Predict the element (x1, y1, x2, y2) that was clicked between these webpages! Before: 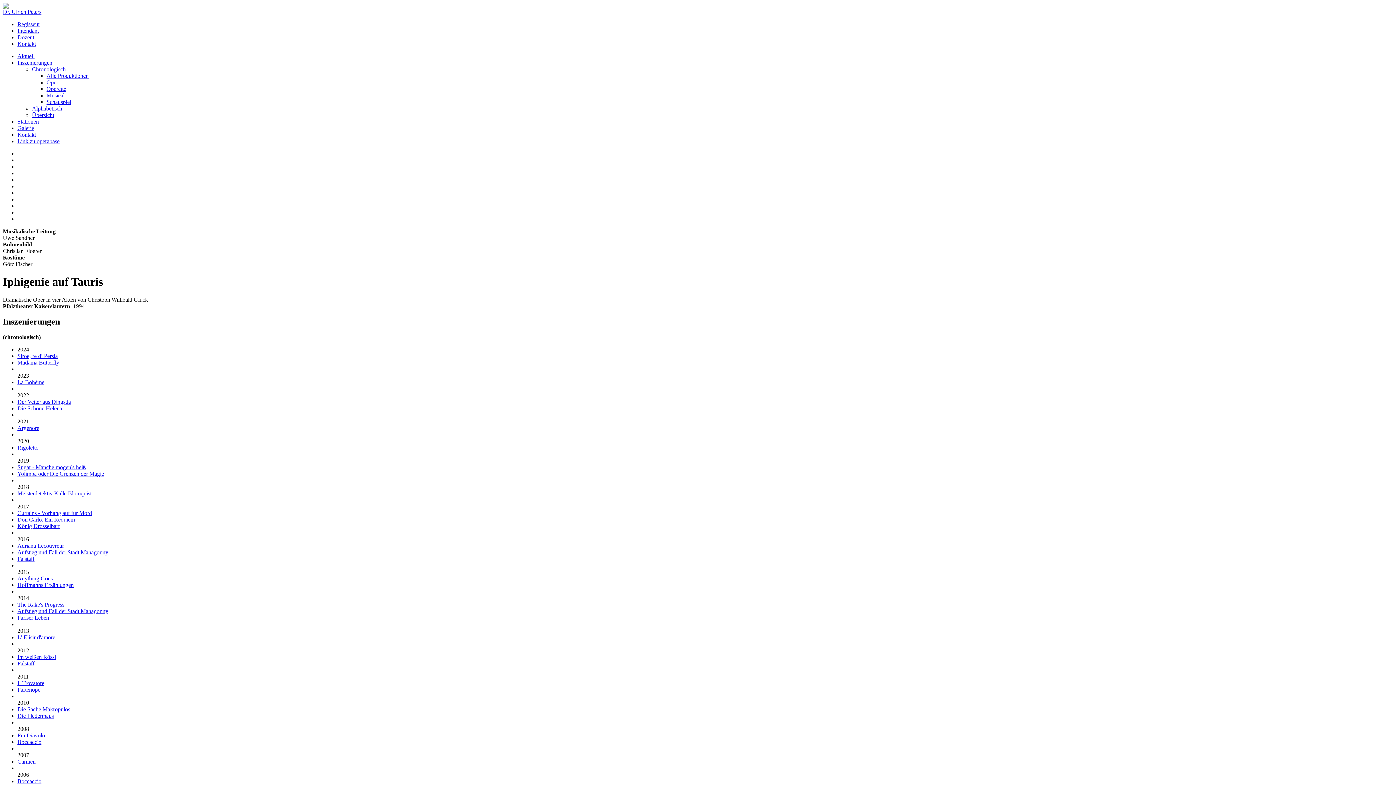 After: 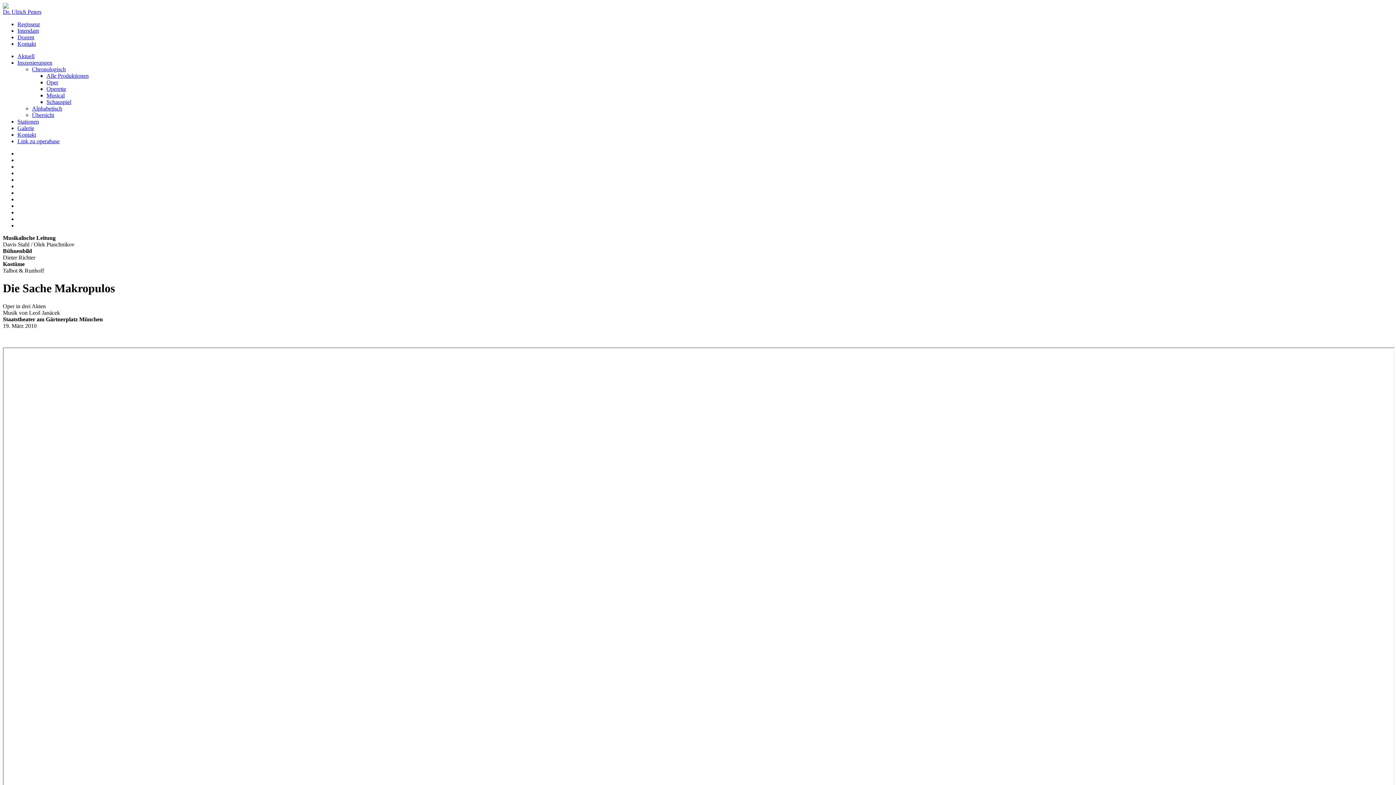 Action: label: Die Sache Makropulos bbox: (17, 706, 70, 712)